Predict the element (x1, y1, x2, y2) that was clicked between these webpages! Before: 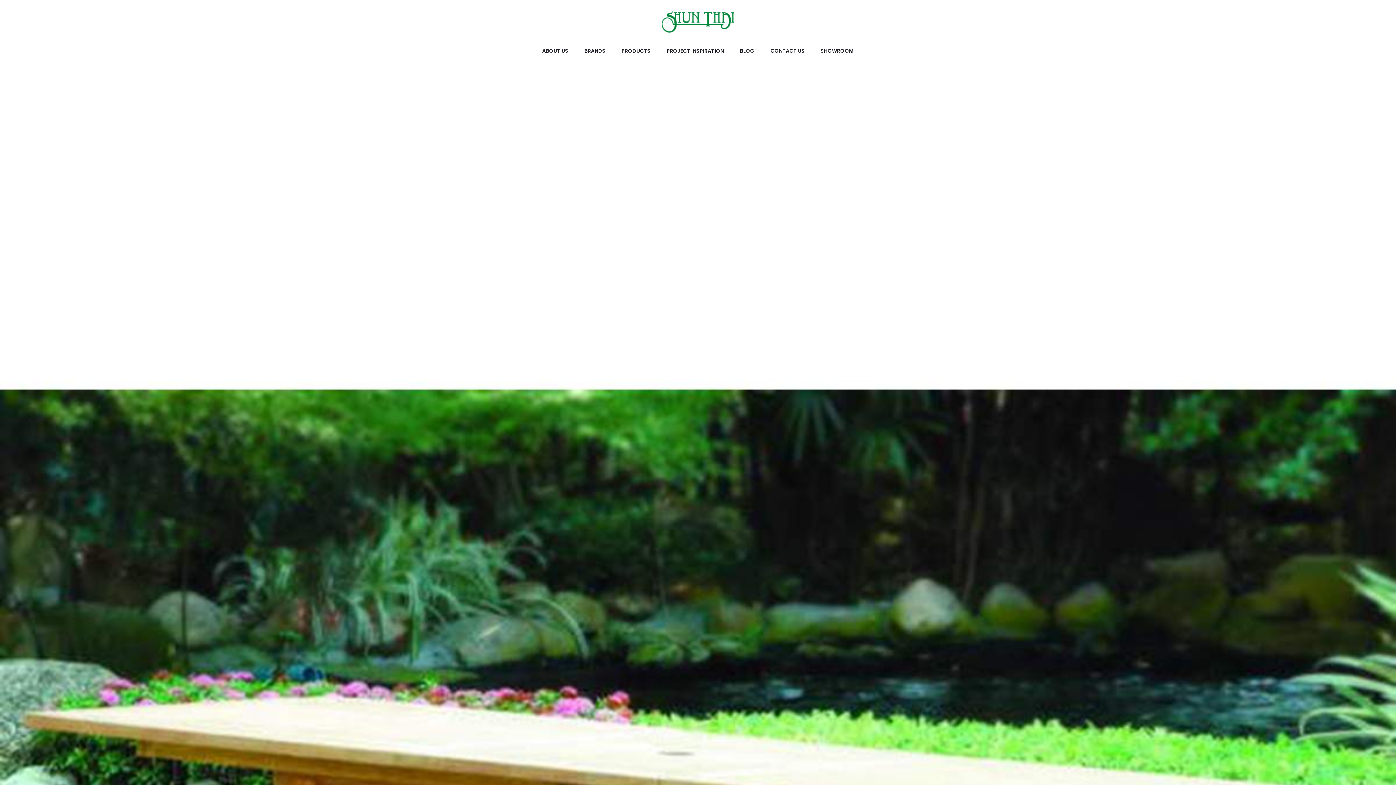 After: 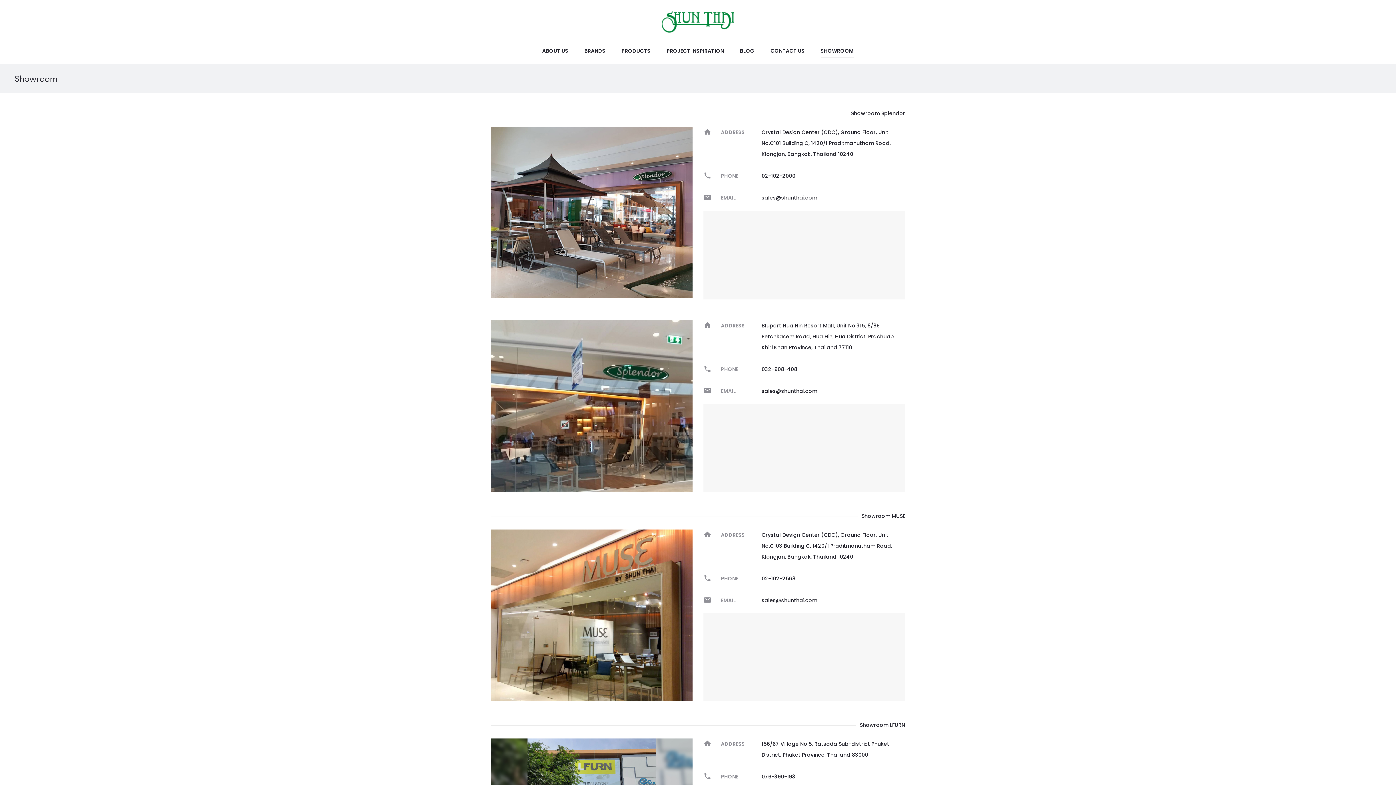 Action: bbox: (820, 45, 854, 56) label: SHOWROOM